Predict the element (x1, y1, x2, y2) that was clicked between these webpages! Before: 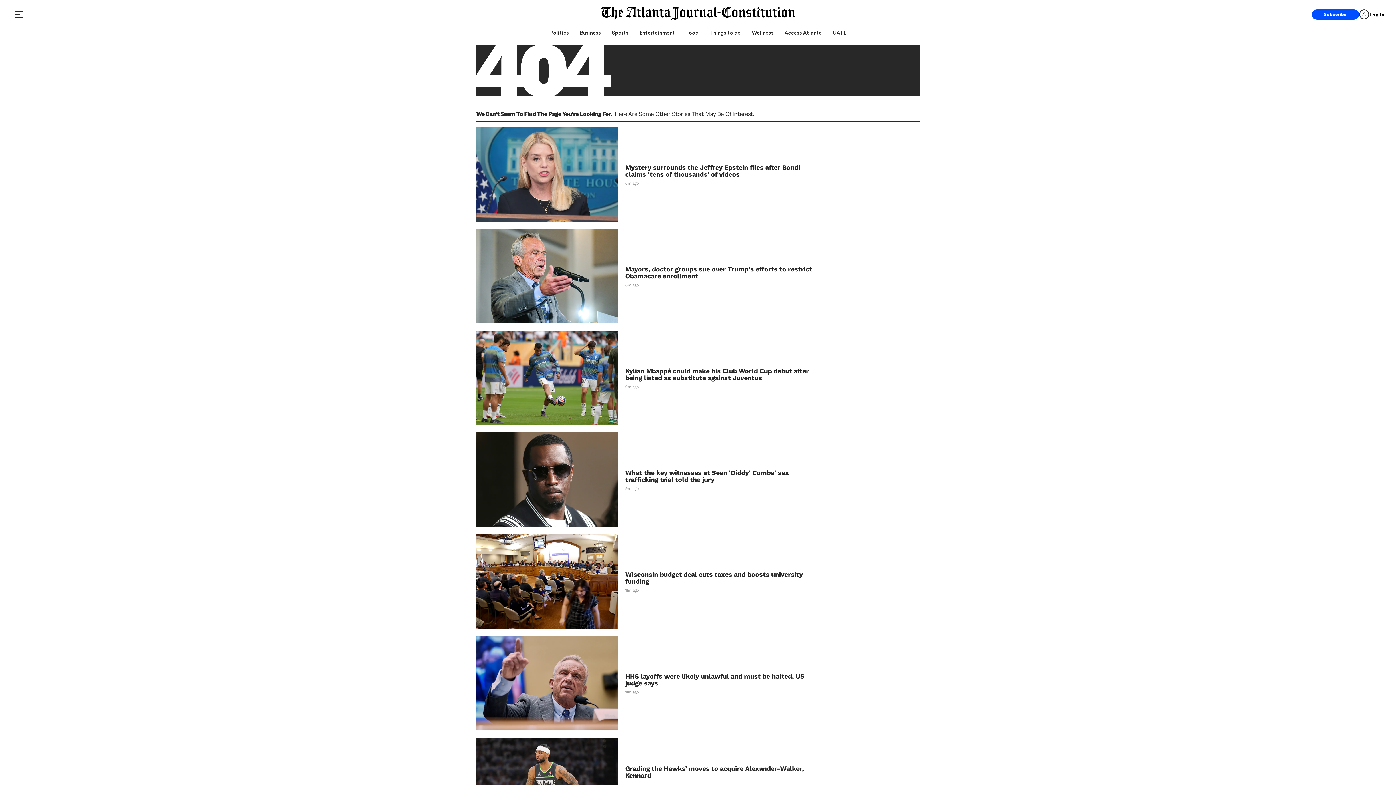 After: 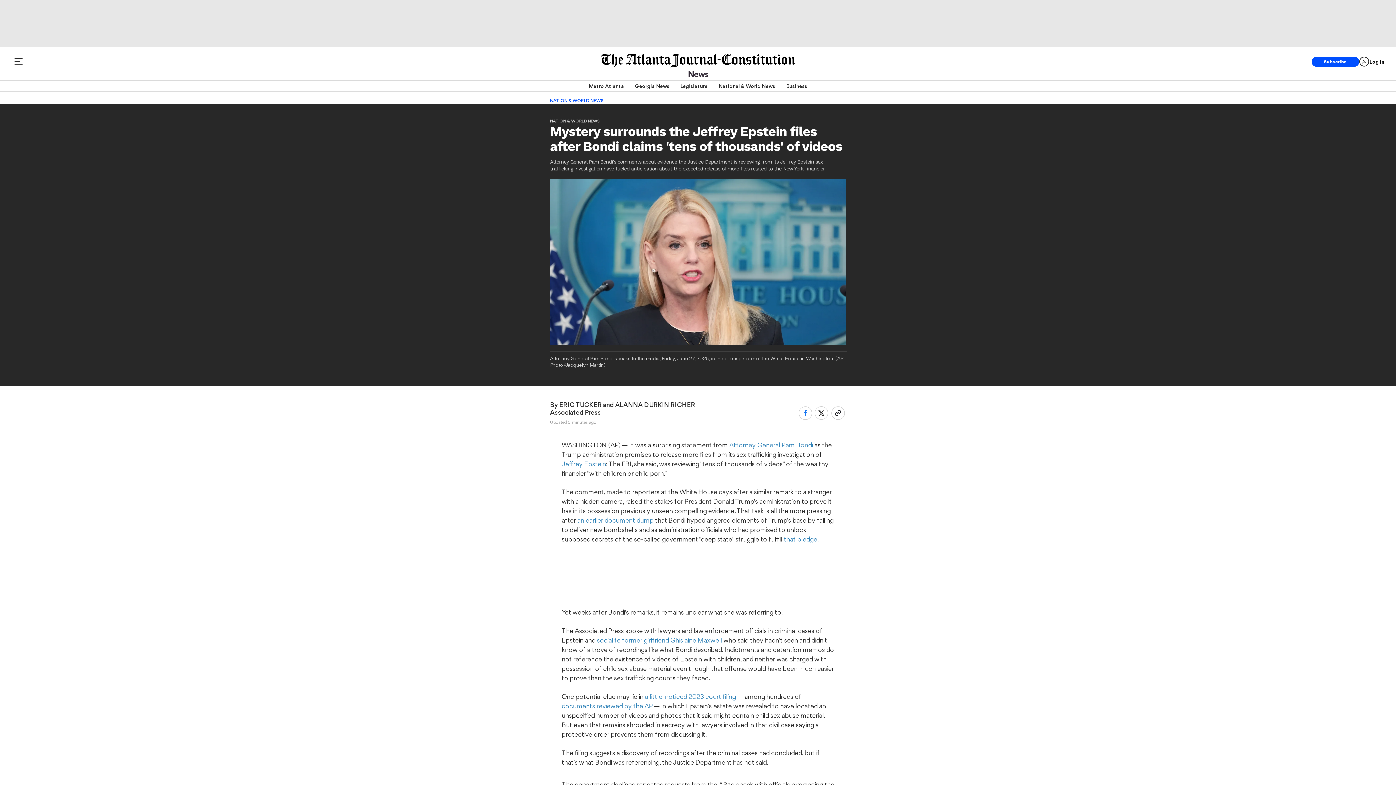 Action: label: Mystery surrounds the Jeffrey Epstein files after Bondi claims 'tens of thousands' of videos bbox: (625, 163, 820, 177)